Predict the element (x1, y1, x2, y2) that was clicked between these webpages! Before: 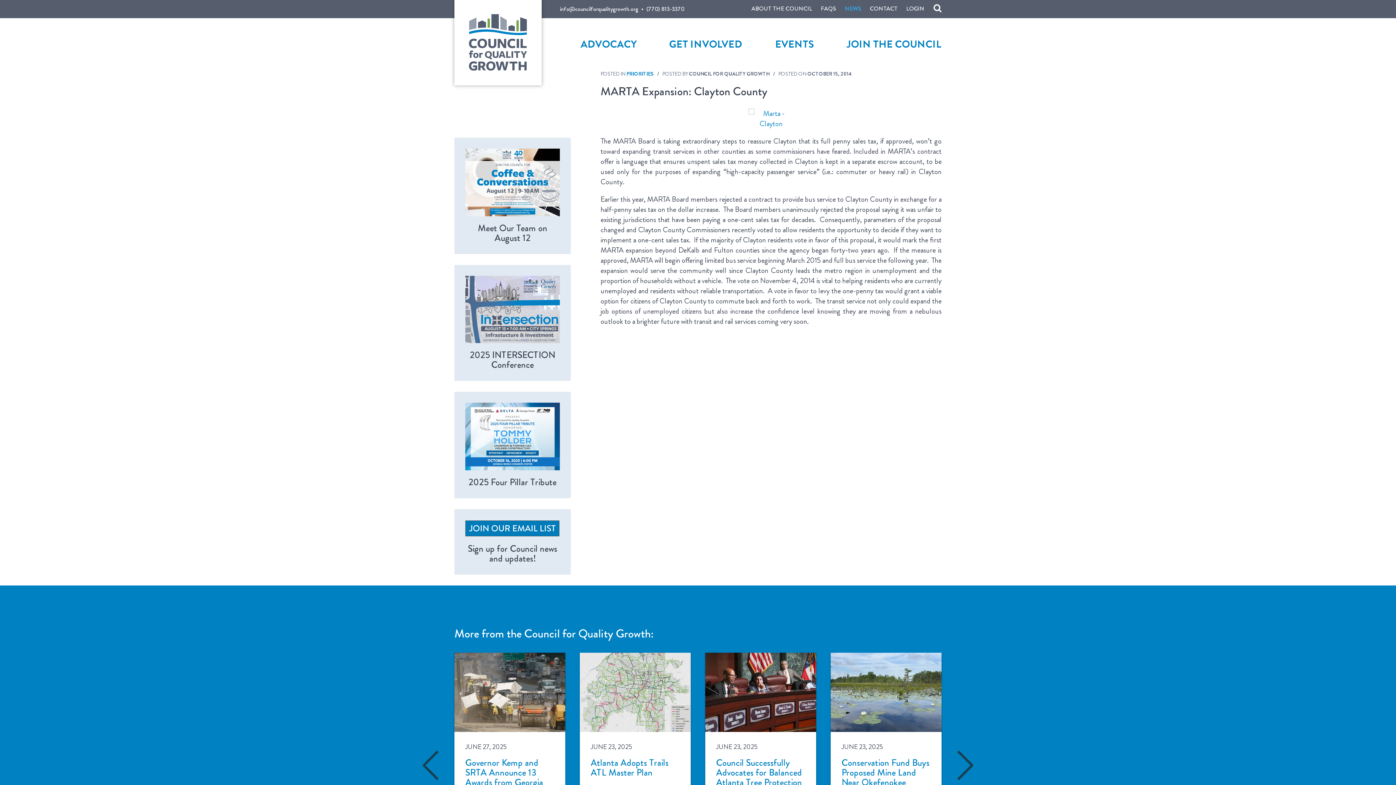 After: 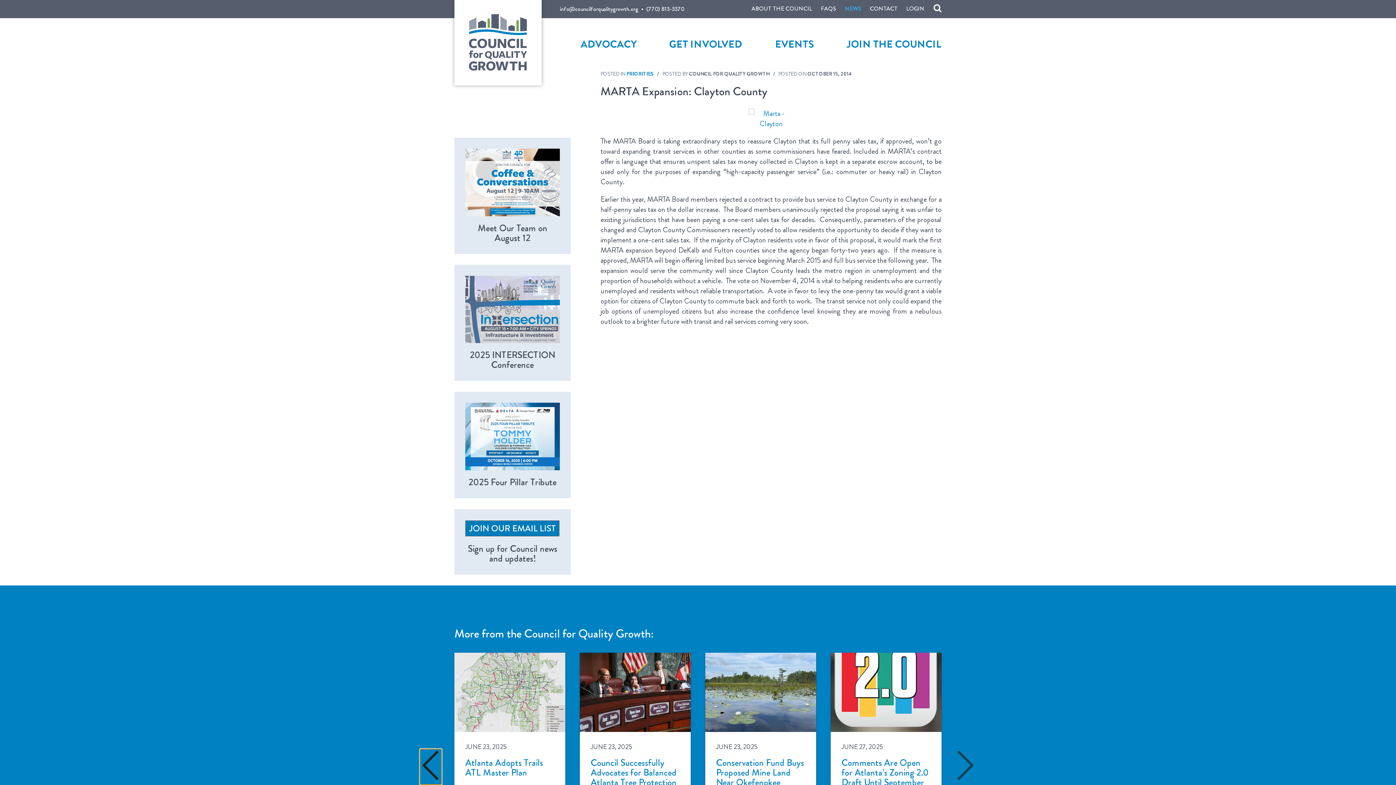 Action: bbox: (420, 749, 441, 784)